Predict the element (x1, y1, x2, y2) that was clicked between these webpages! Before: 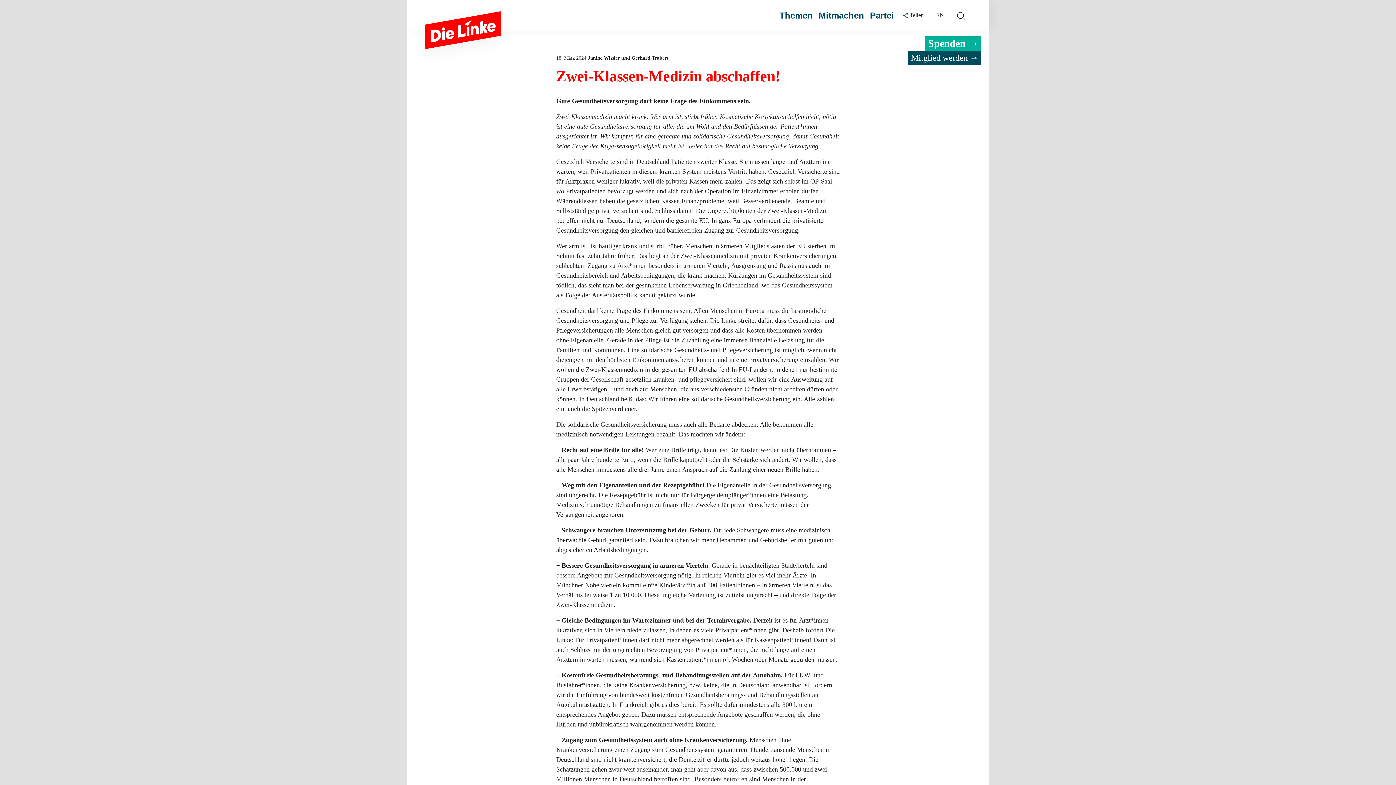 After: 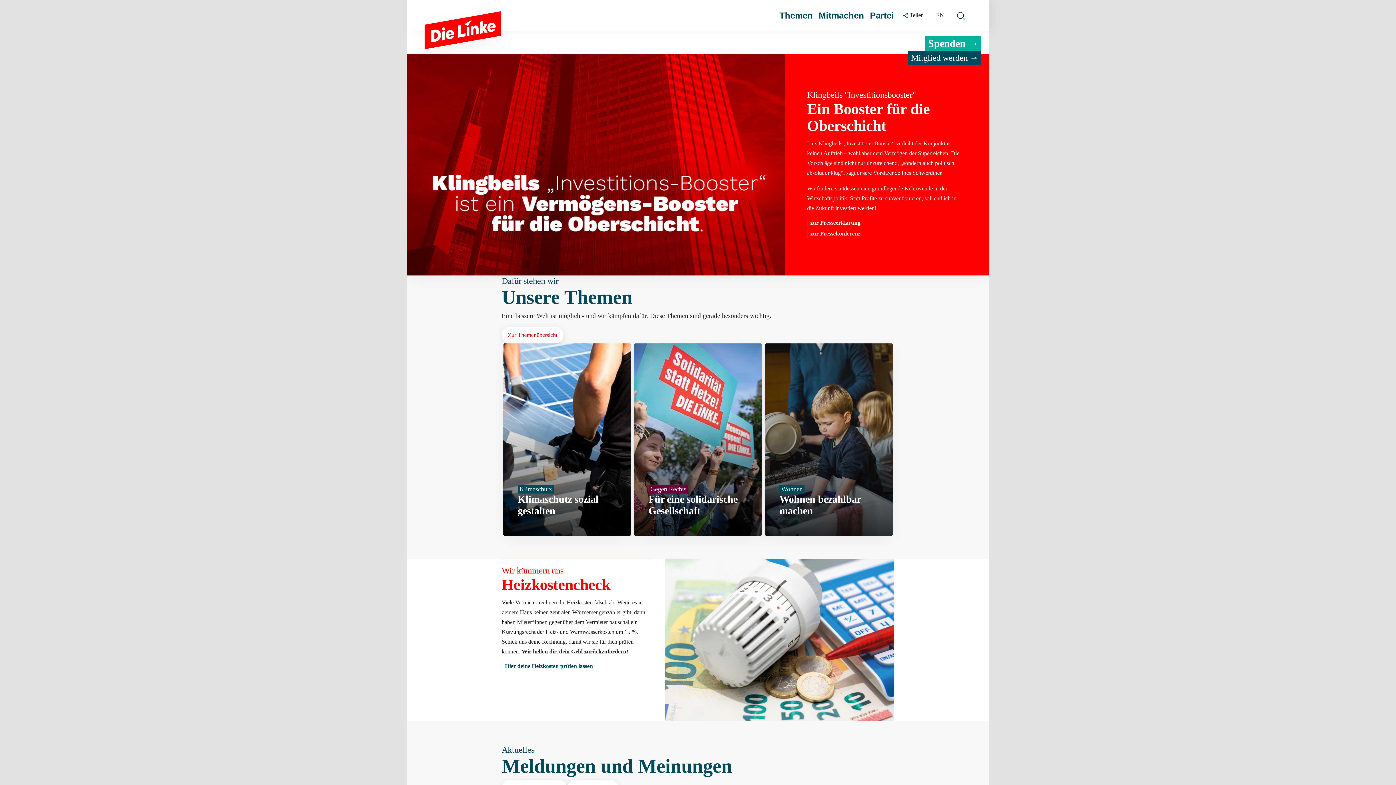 Action: bbox: (410, 0, 515, 67)